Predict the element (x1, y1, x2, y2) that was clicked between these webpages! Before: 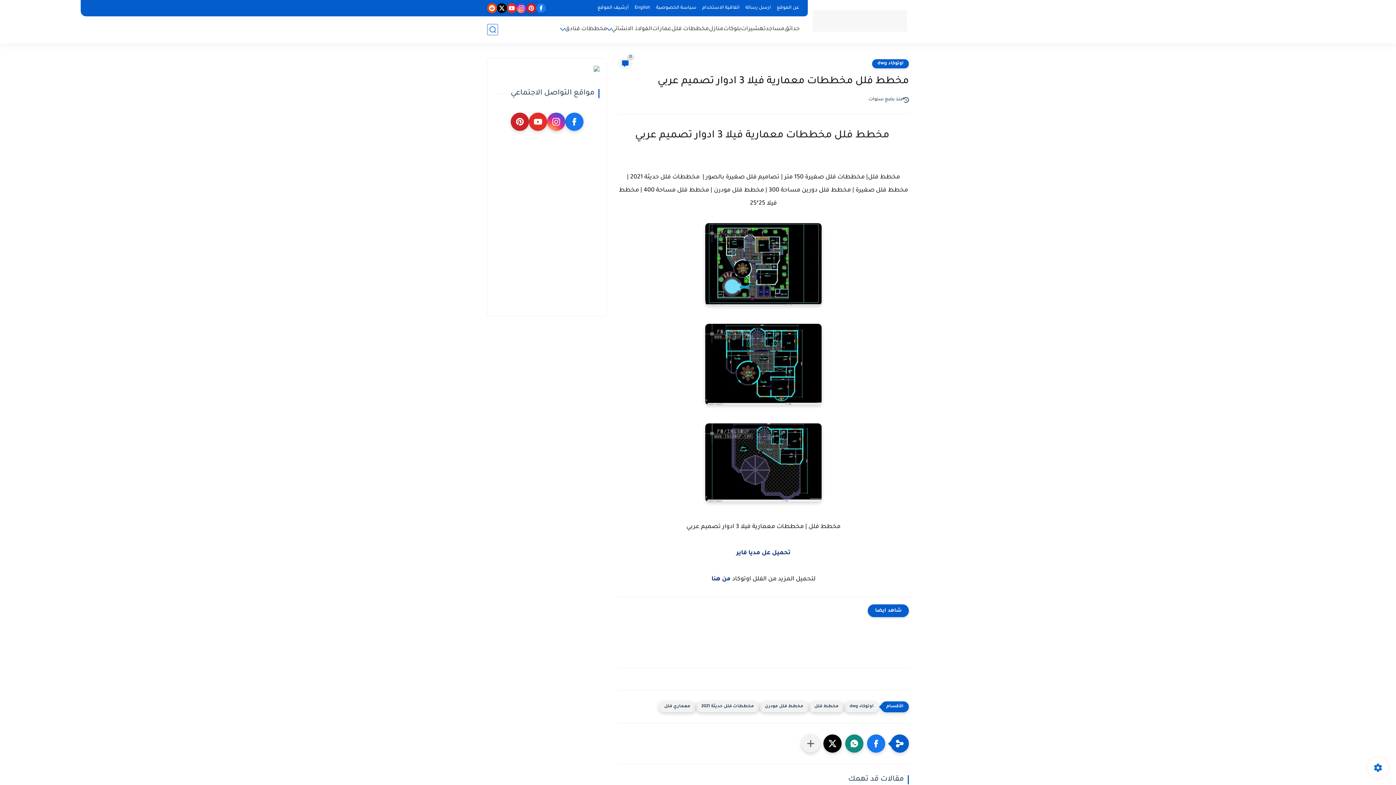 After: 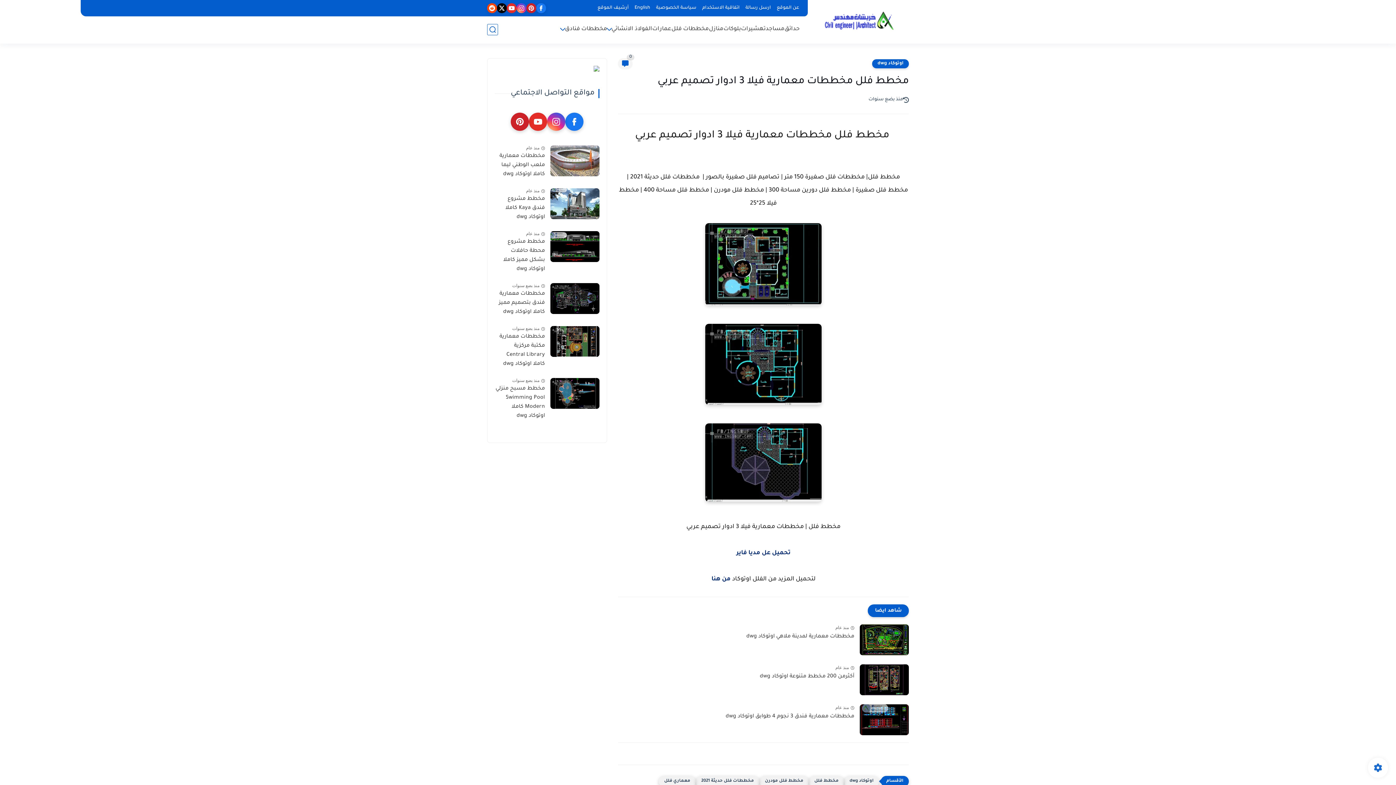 Action: bbox: (736, 550, 790, 556) label: تحميل عل مديا فاير